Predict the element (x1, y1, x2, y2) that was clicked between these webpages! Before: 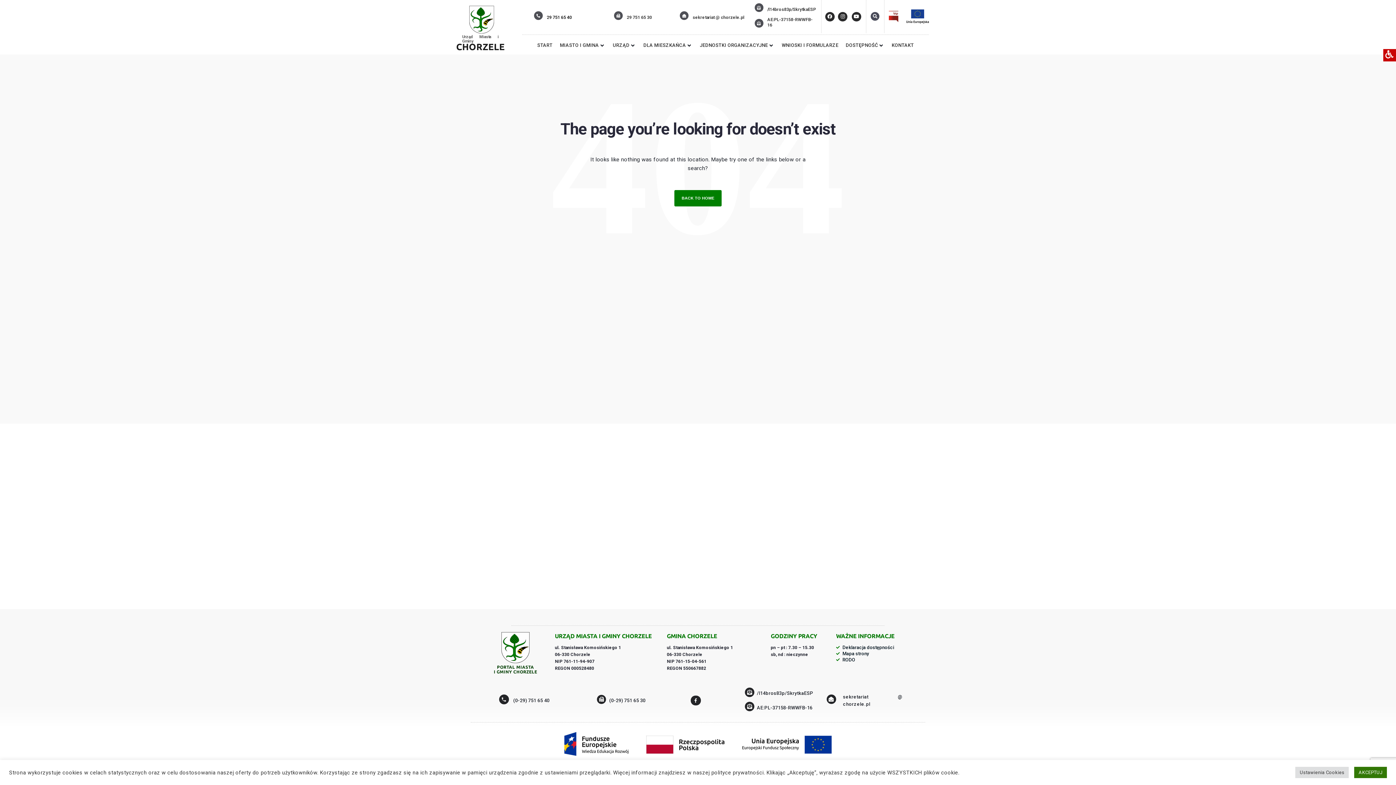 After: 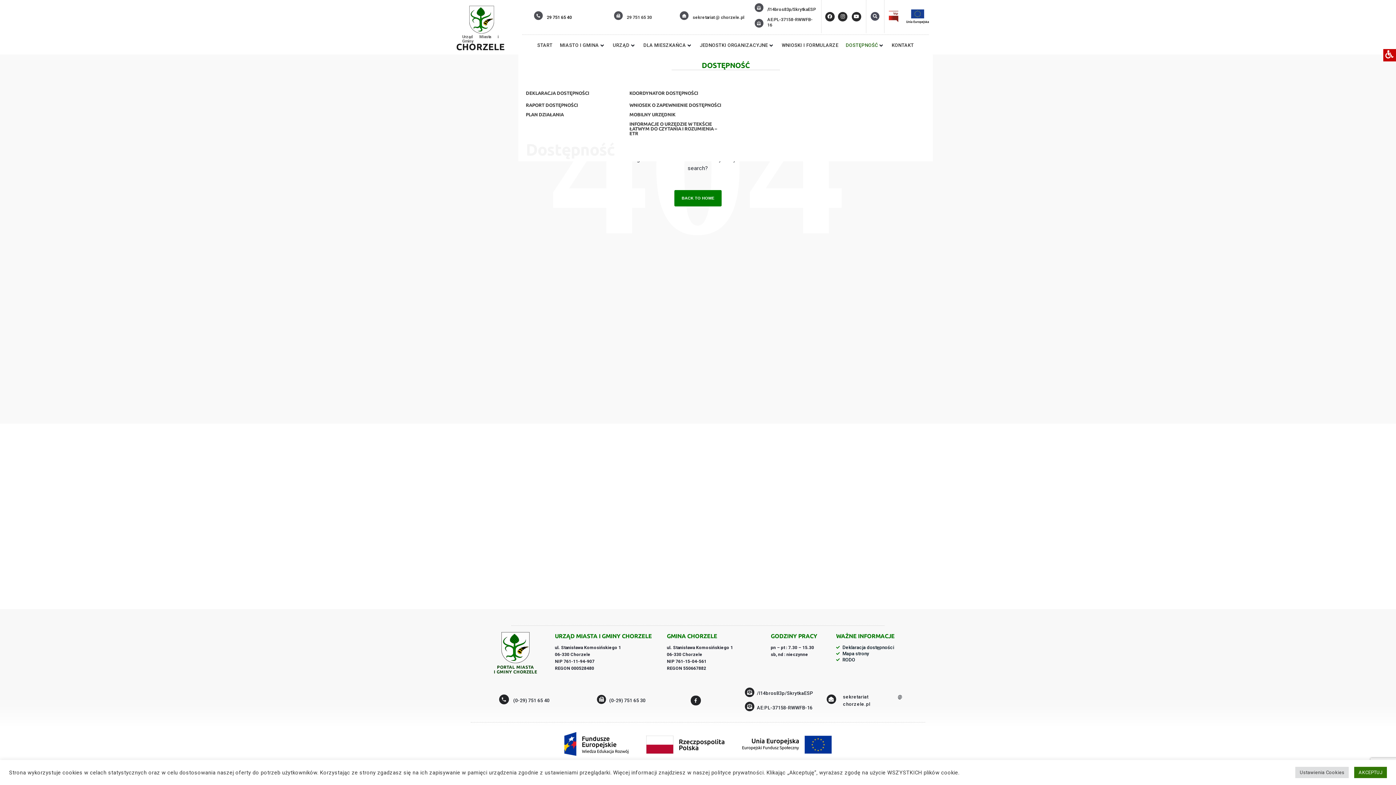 Action: bbox: (845, 41, 878, 49) label: DOSTĘPNOŚĆ